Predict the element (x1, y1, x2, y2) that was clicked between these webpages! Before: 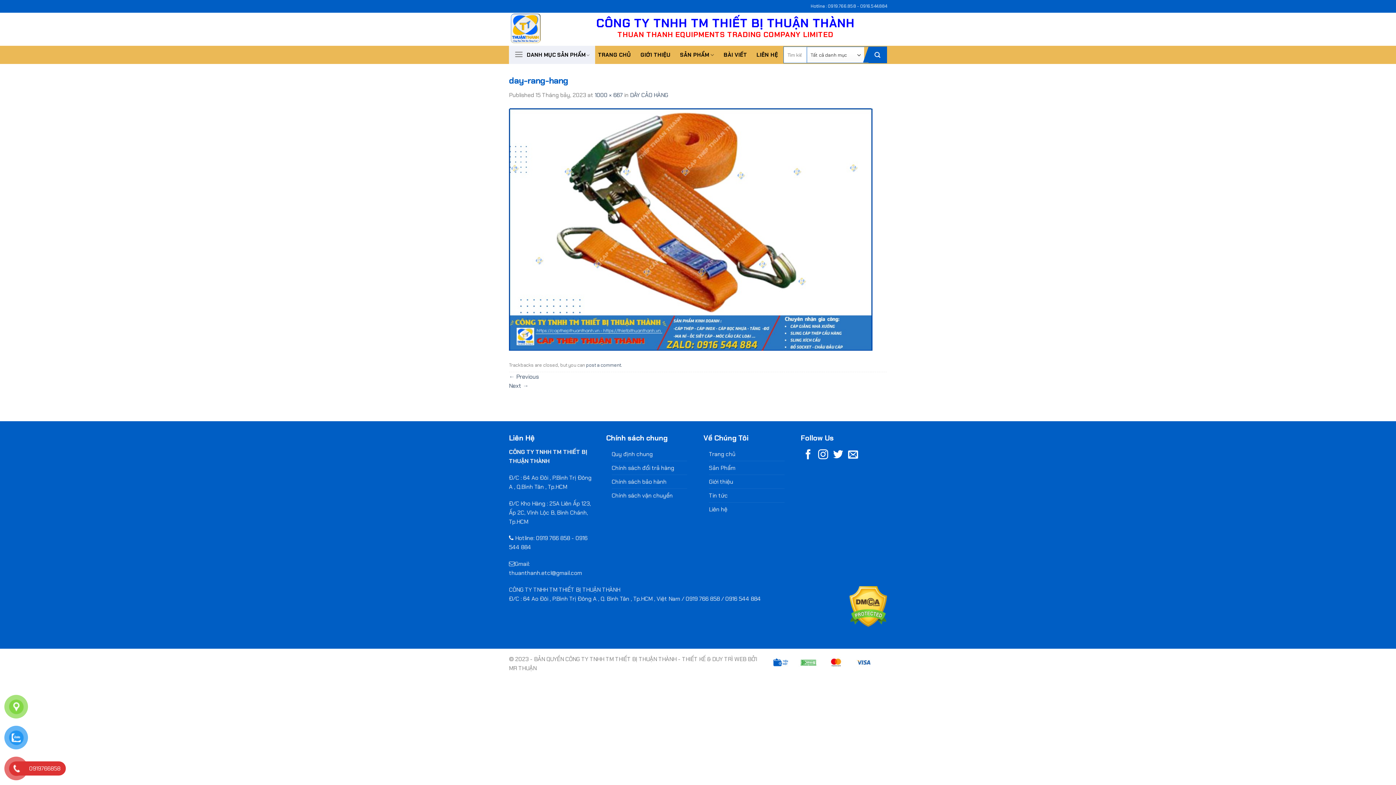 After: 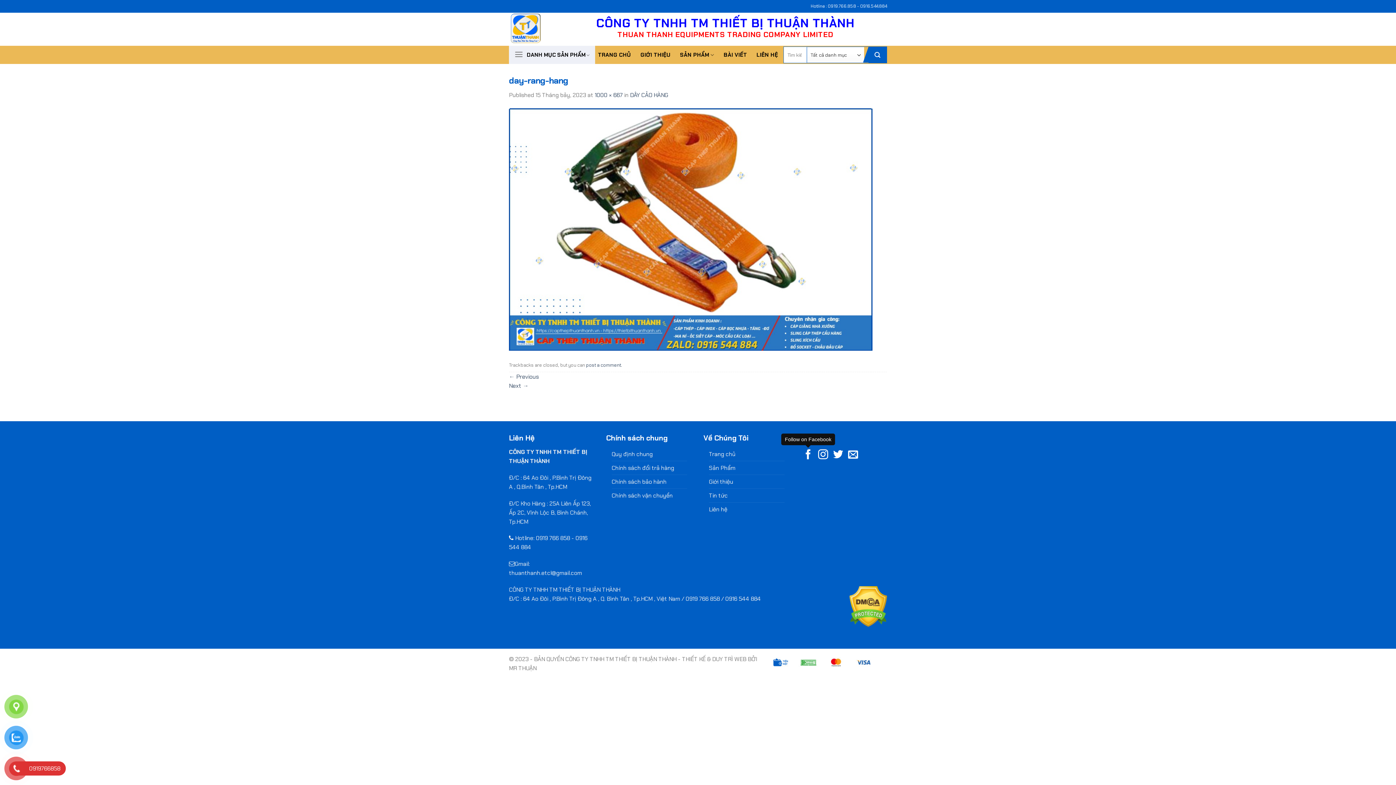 Action: label: Follow on Facebook bbox: (803, 449, 813, 461)